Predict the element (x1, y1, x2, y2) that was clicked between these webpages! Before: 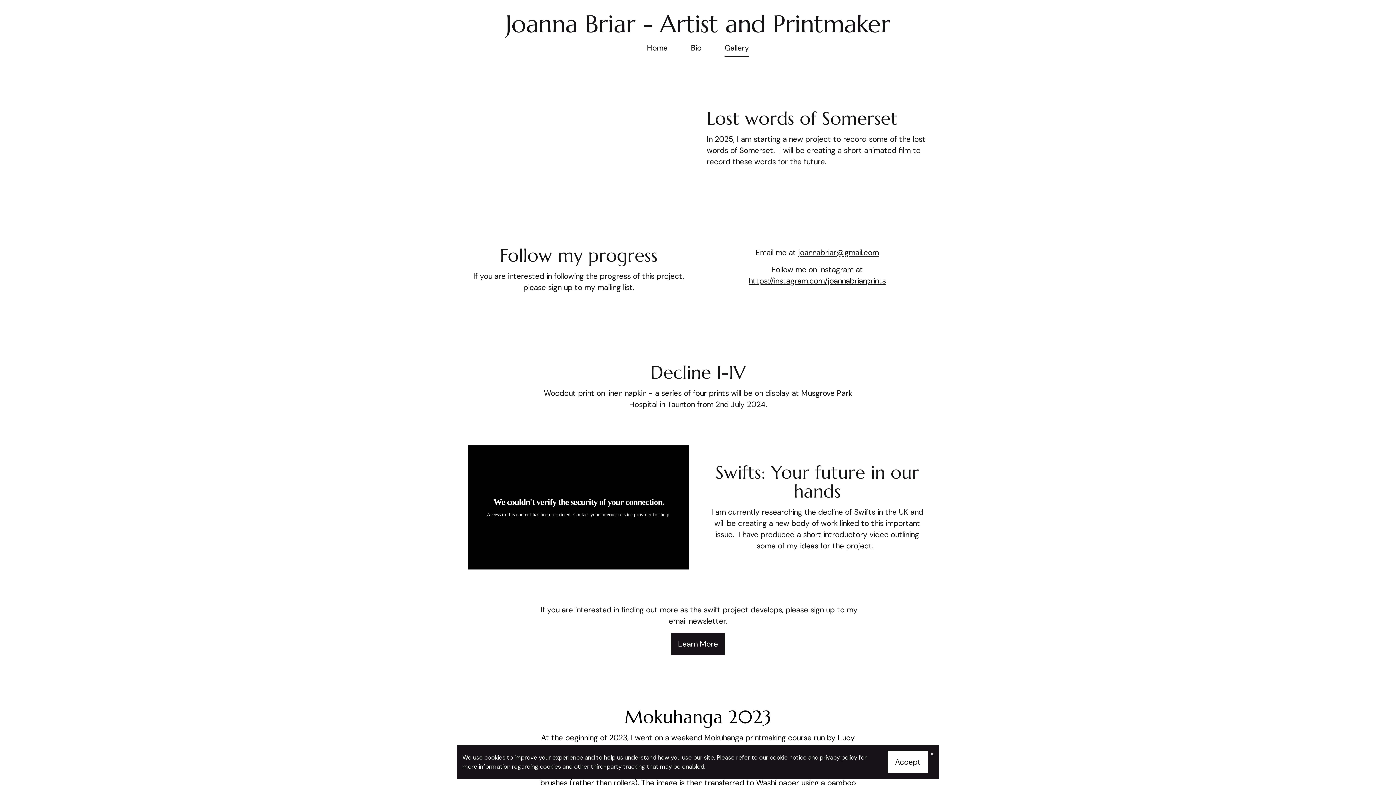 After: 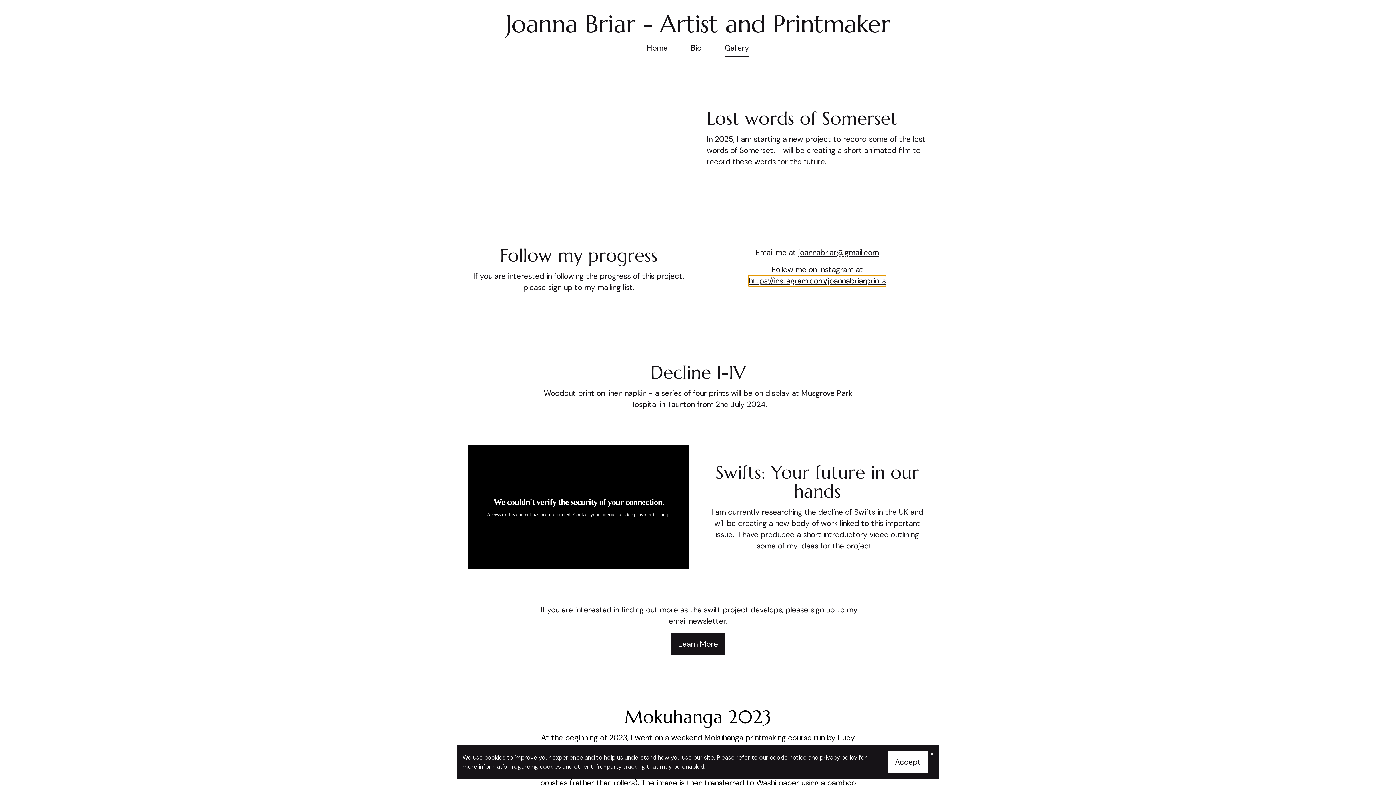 Action: bbox: (748, 275, 885, 286) label: https://instagram.com/joannabriarprints